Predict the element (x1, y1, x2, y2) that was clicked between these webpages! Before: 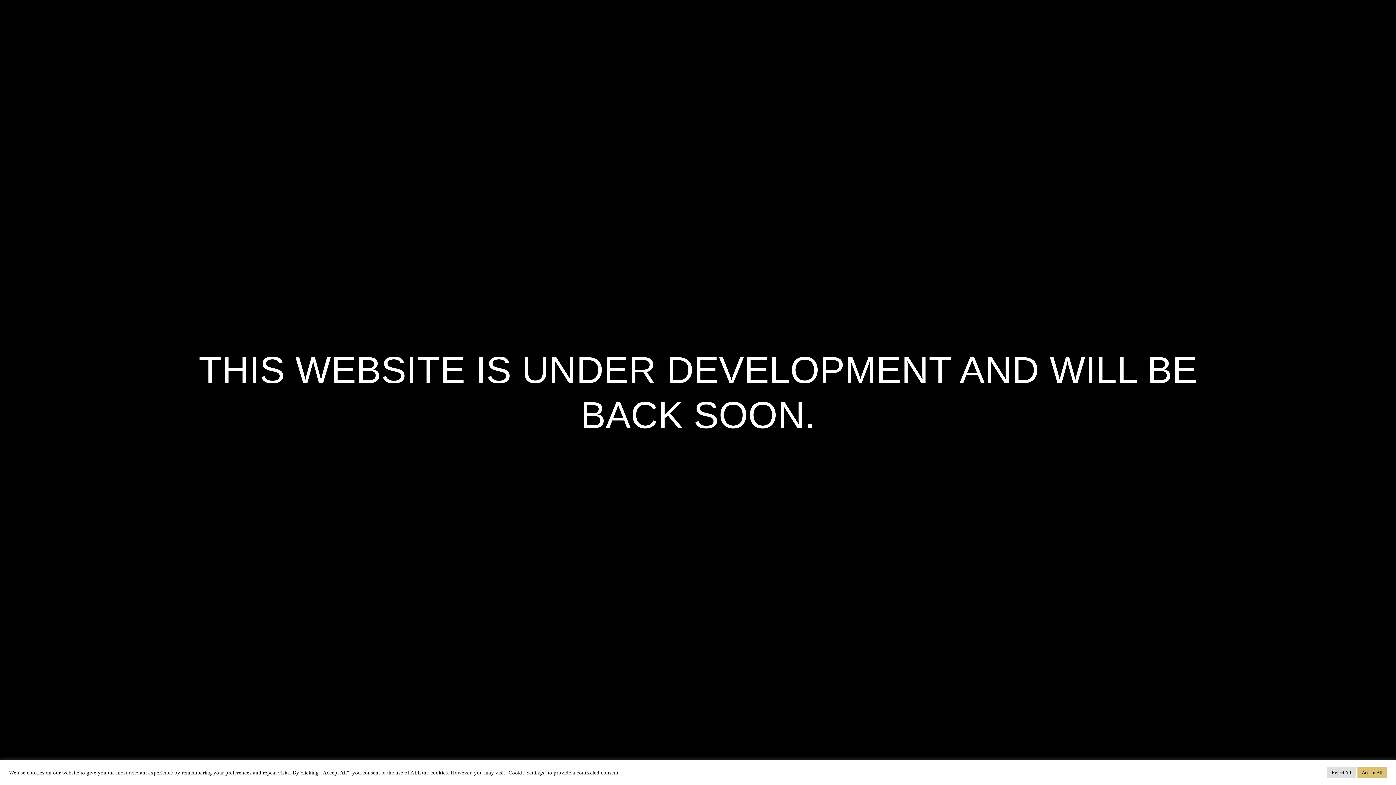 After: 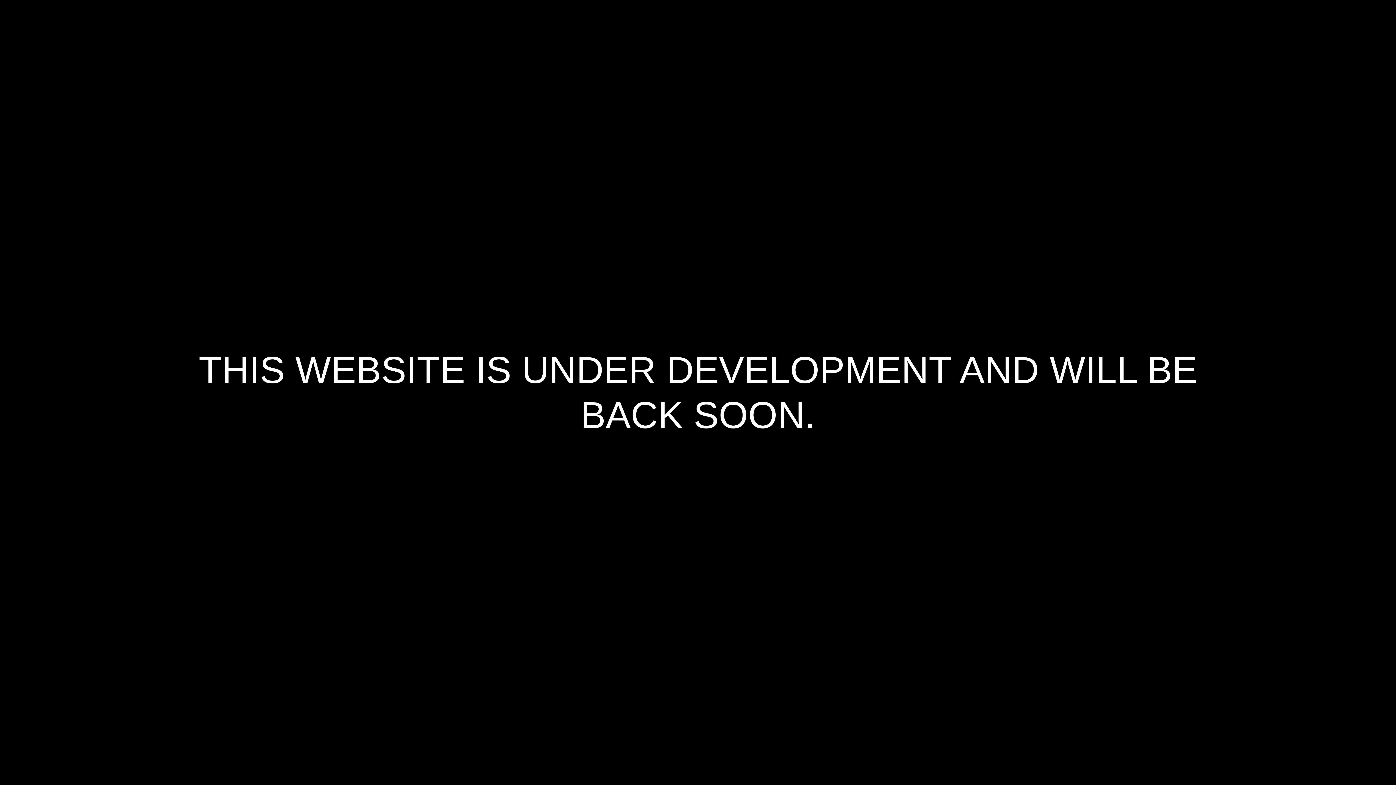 Action: label: Reject All bbox: (1327, 767, 1356, 778)